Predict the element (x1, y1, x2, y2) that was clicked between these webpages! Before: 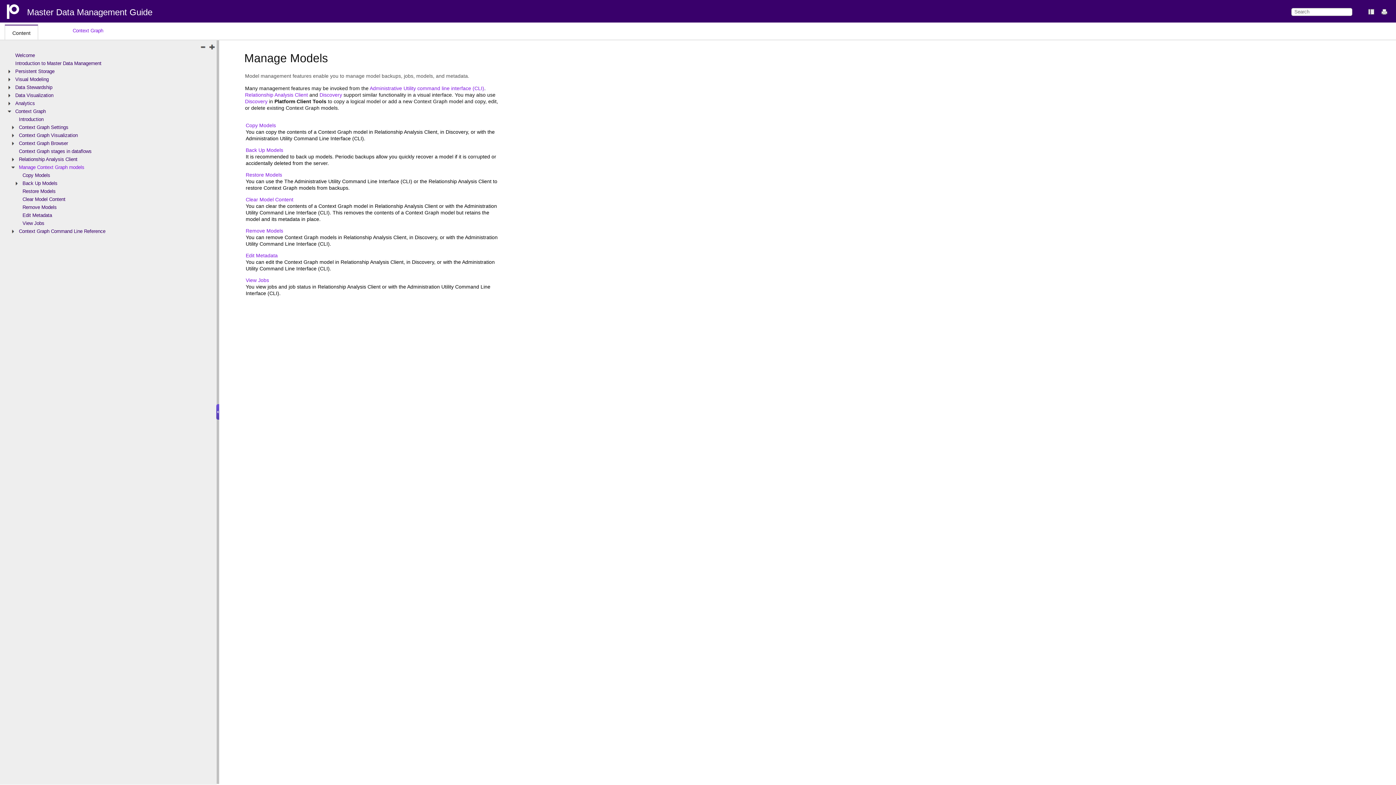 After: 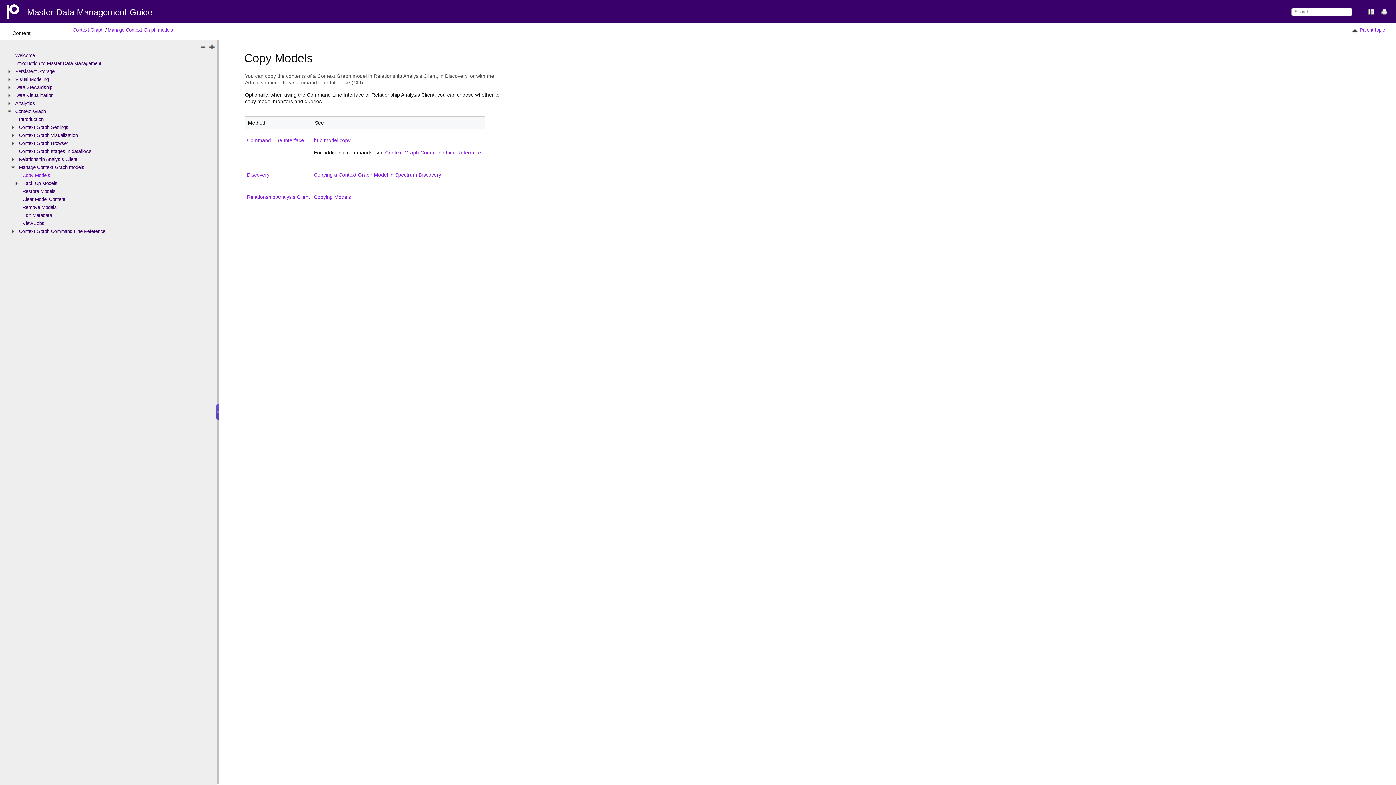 Action: bbox: (22, 172, 50, 178) label: Copy Models